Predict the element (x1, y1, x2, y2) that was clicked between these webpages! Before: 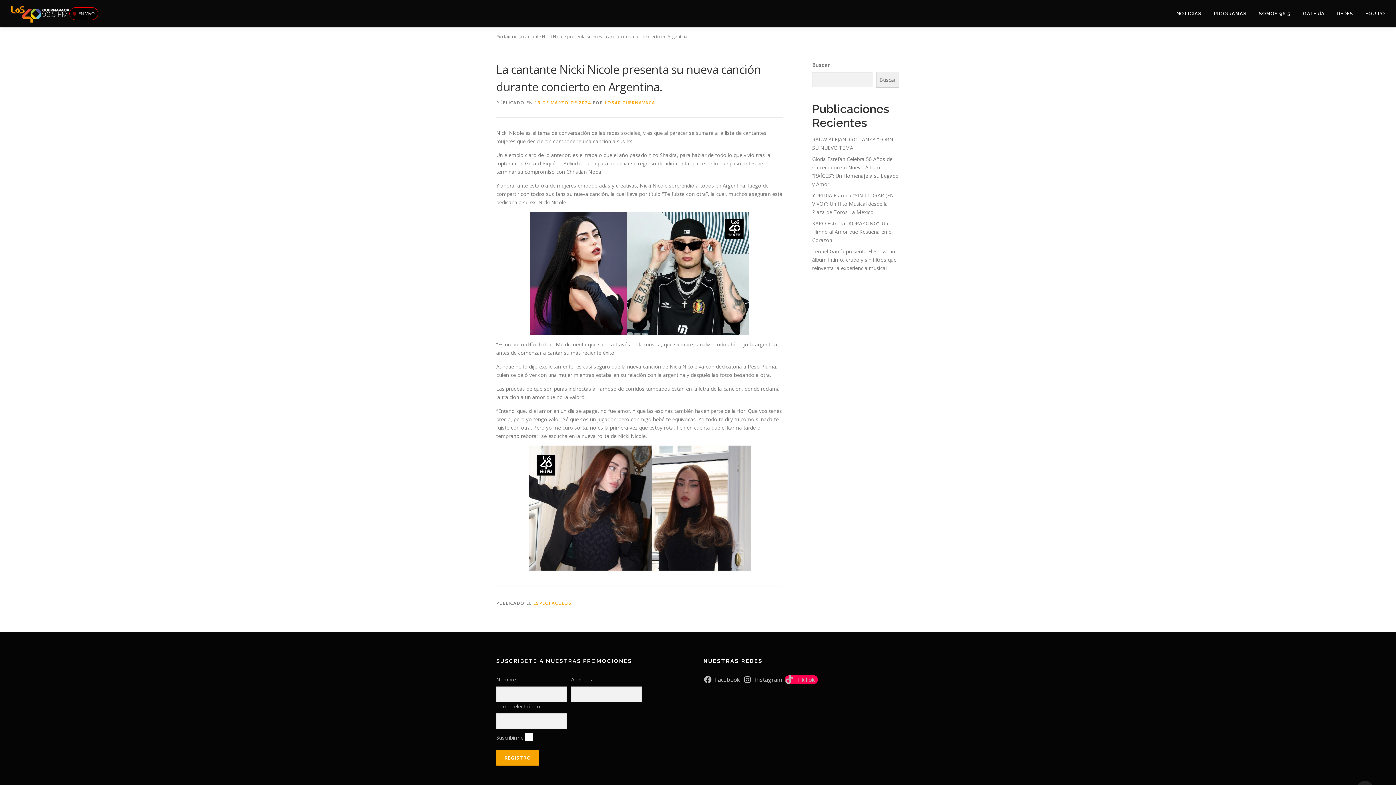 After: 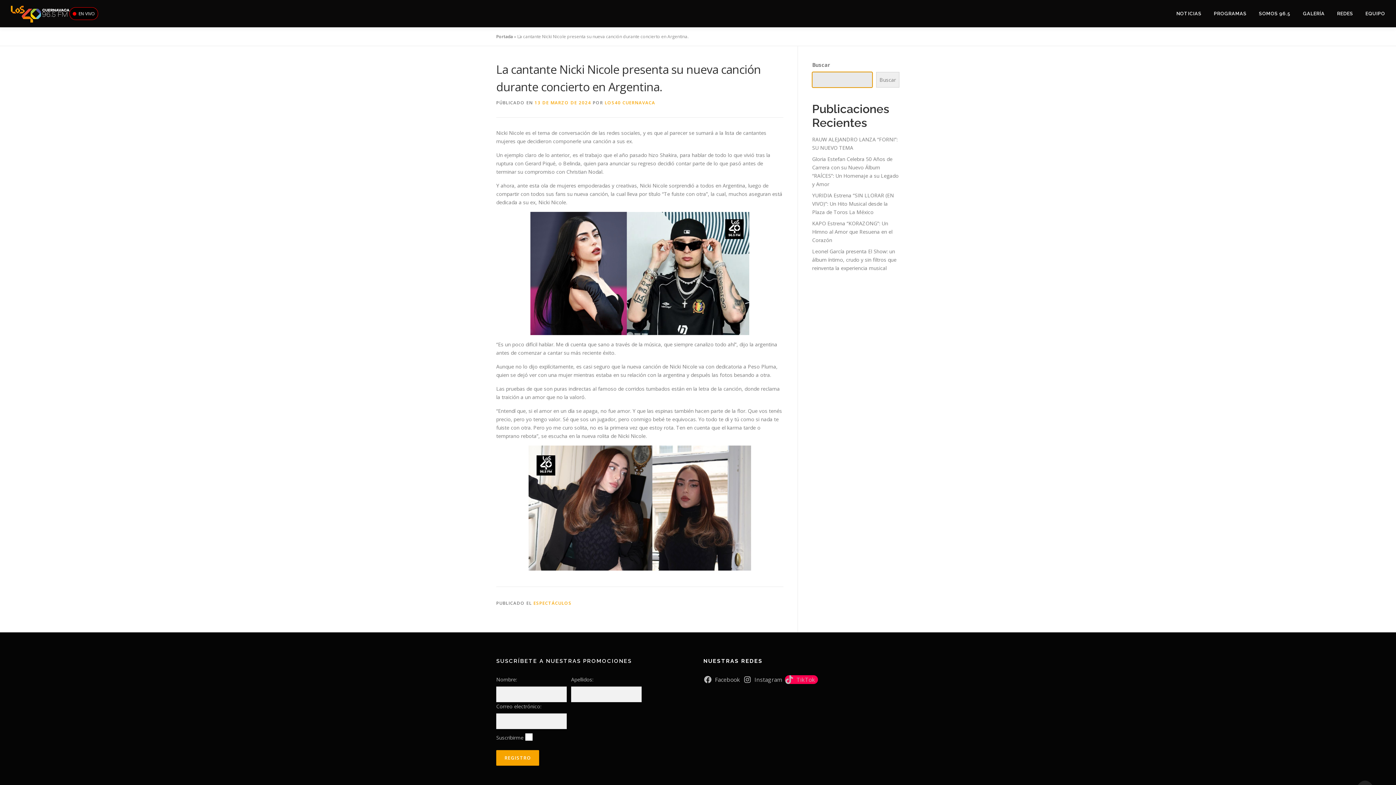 Action: bbox: (876, 72, 899, 87) label: Buscar